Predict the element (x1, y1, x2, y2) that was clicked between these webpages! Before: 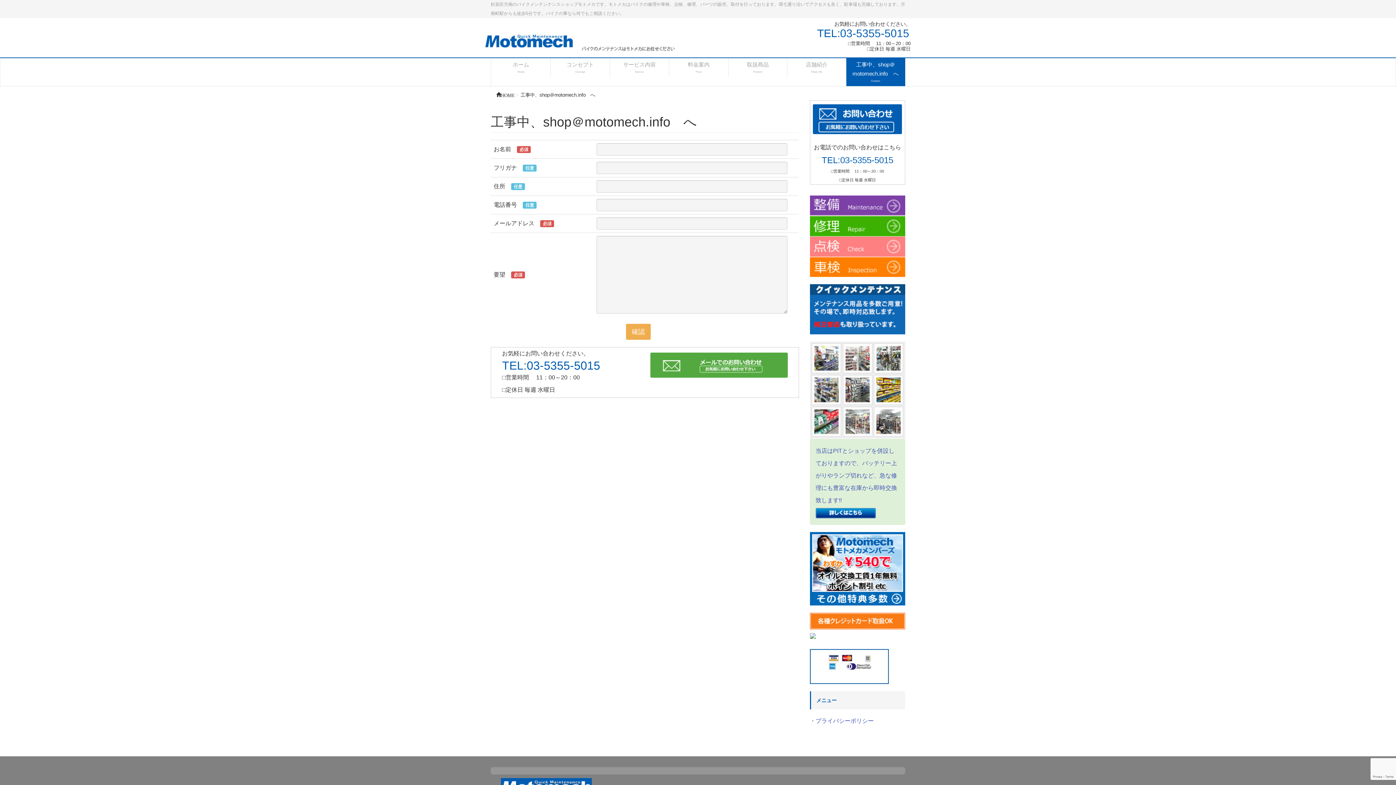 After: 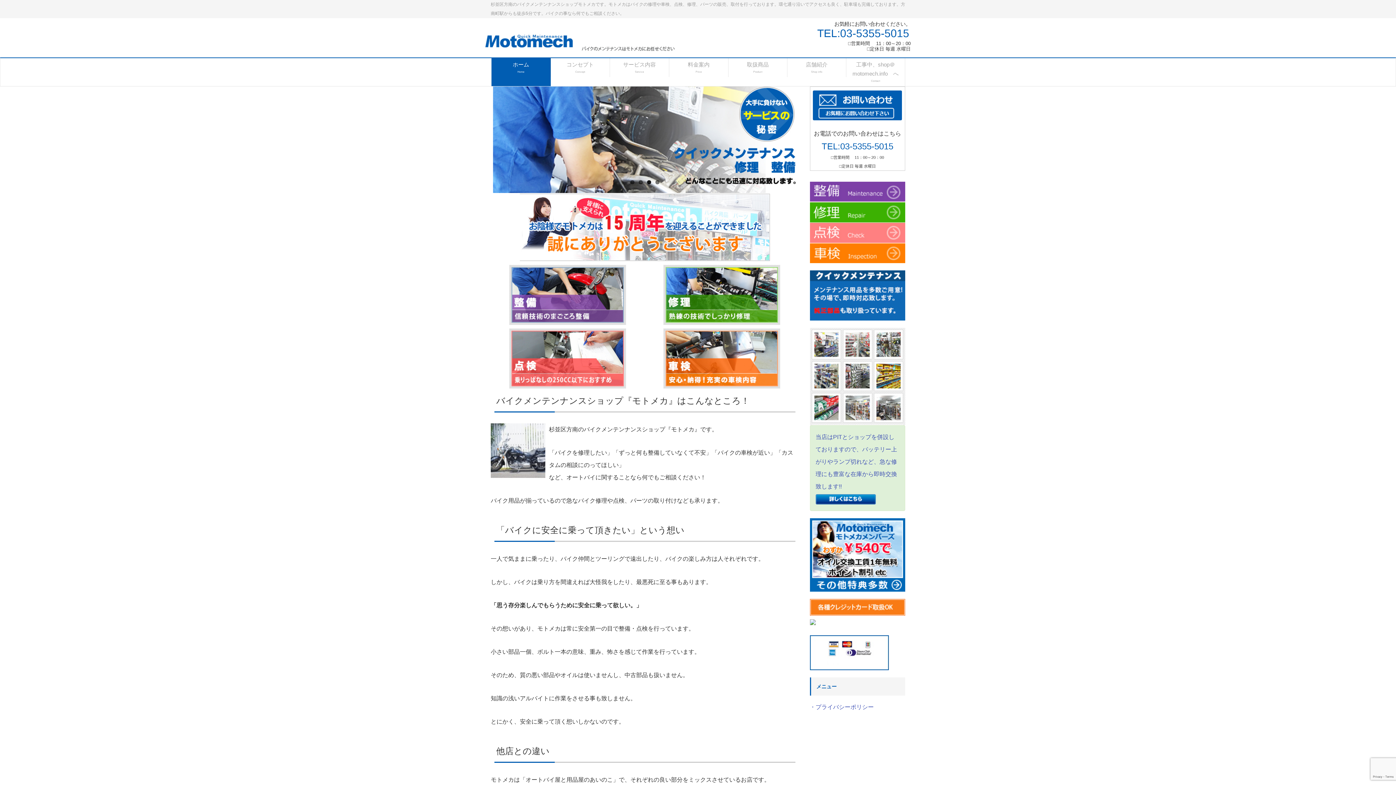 Action: bbox: (485, 35, 698, 42)